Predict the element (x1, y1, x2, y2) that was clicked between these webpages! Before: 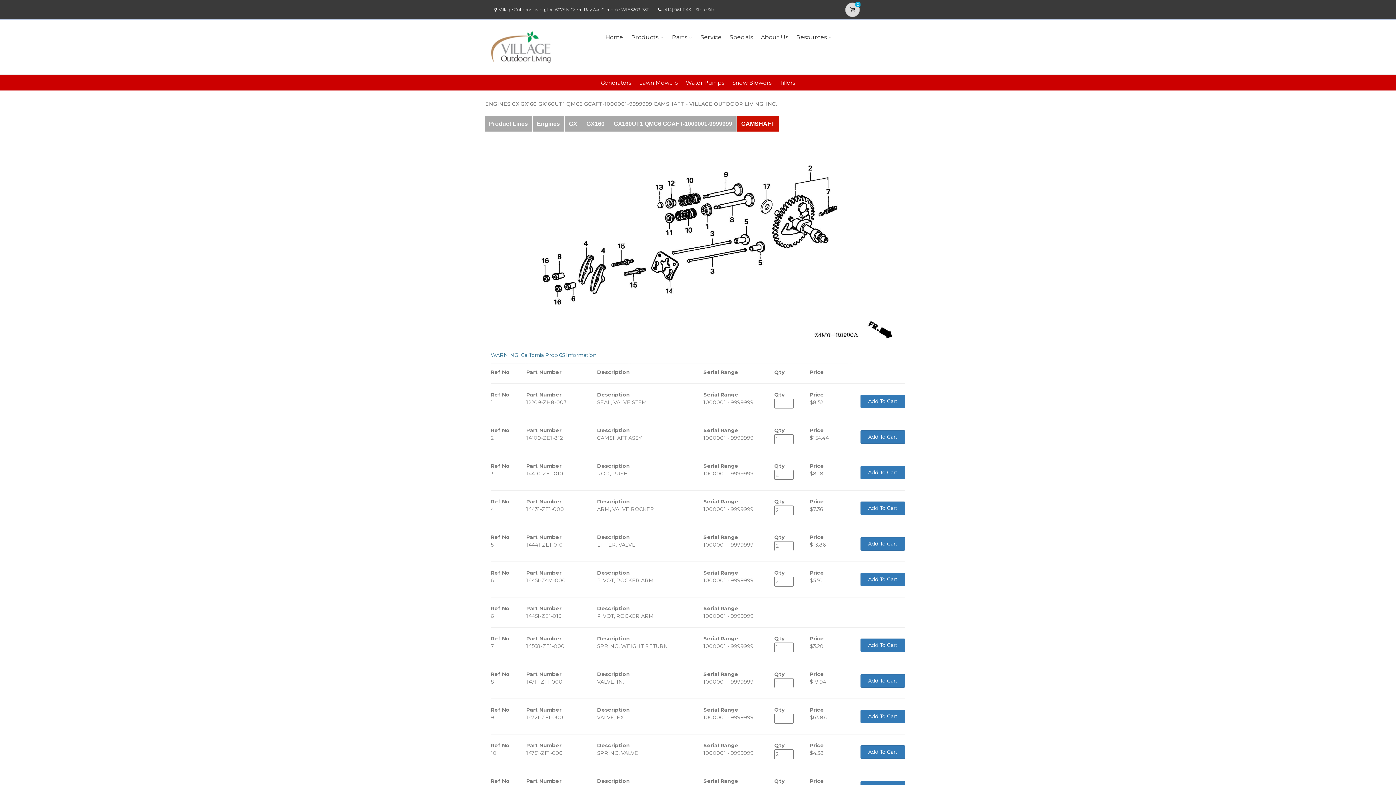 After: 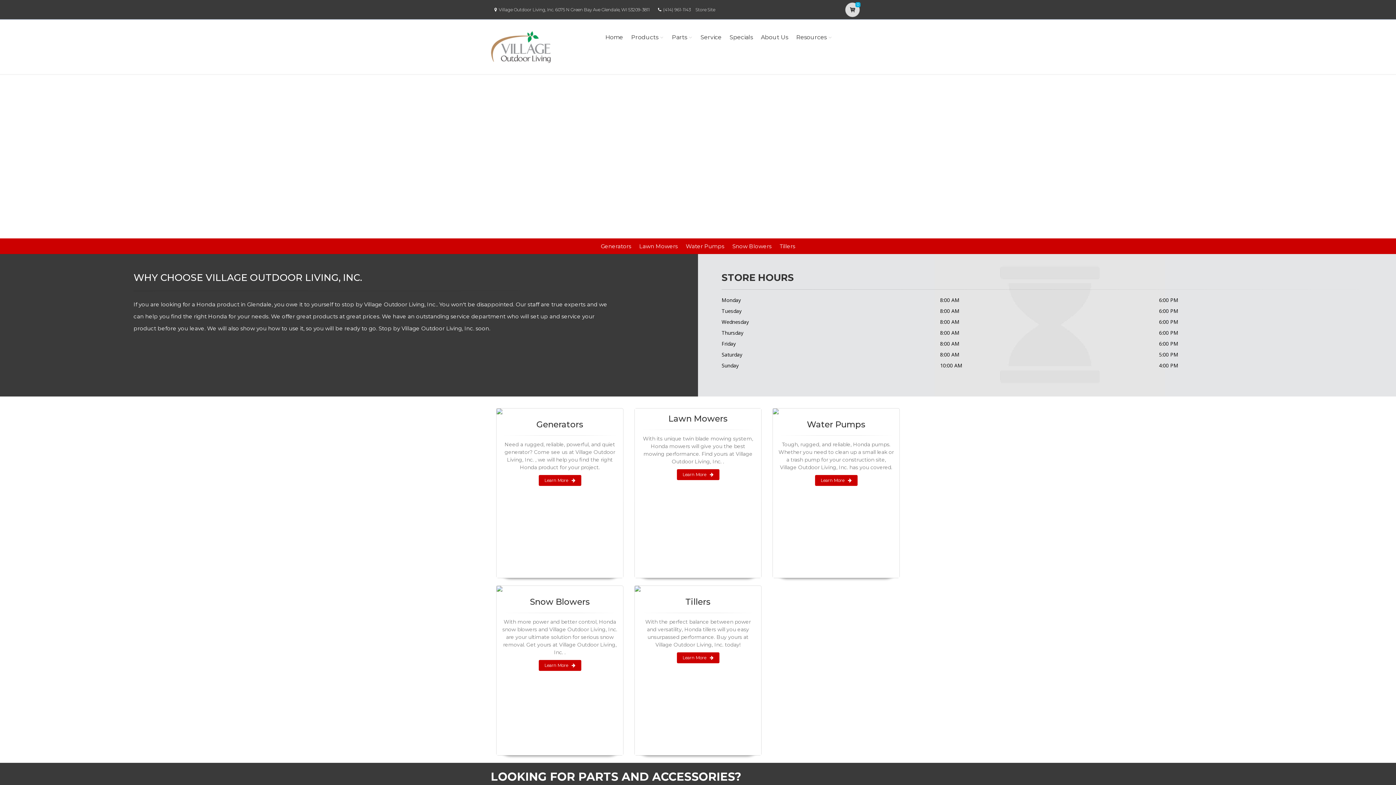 Action: bbox: (603, 23, 625, 51) label: Home